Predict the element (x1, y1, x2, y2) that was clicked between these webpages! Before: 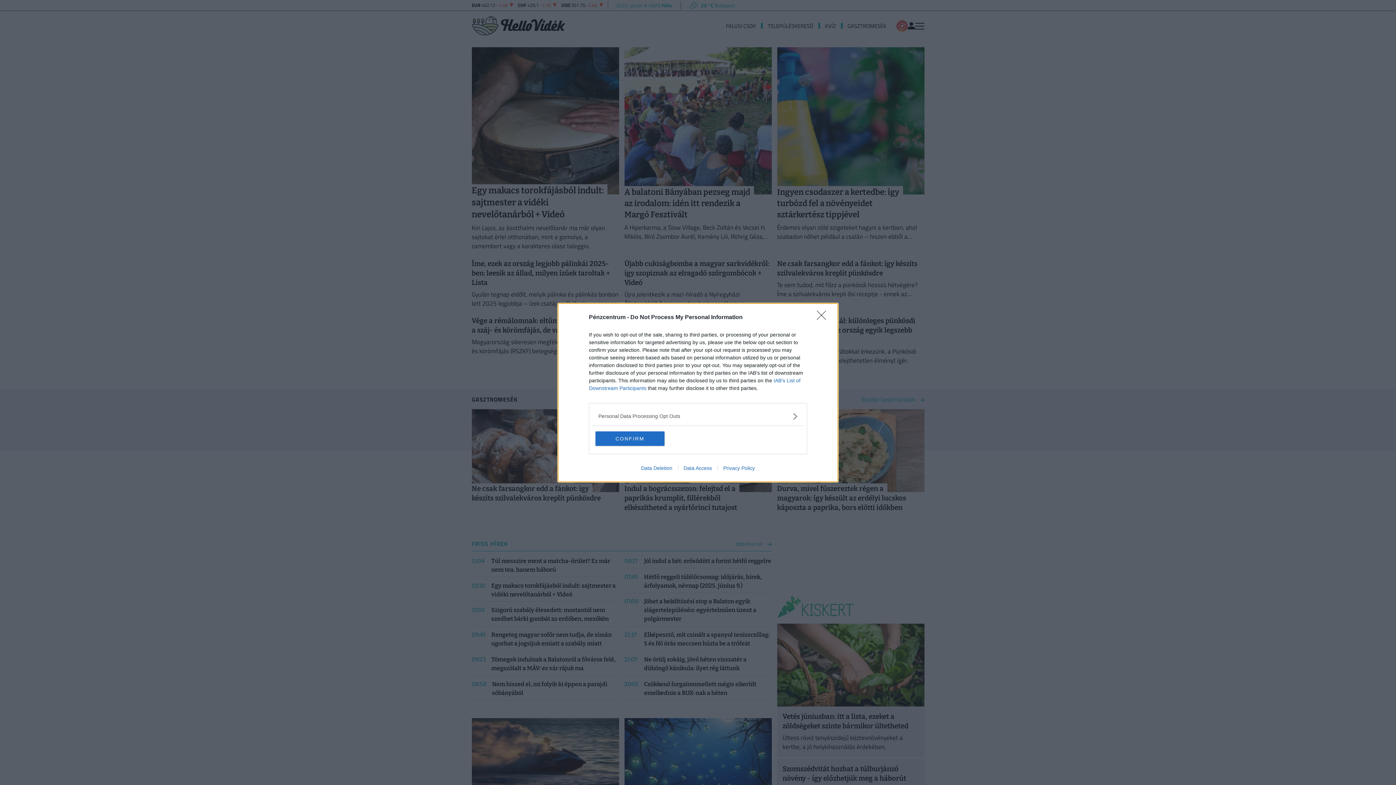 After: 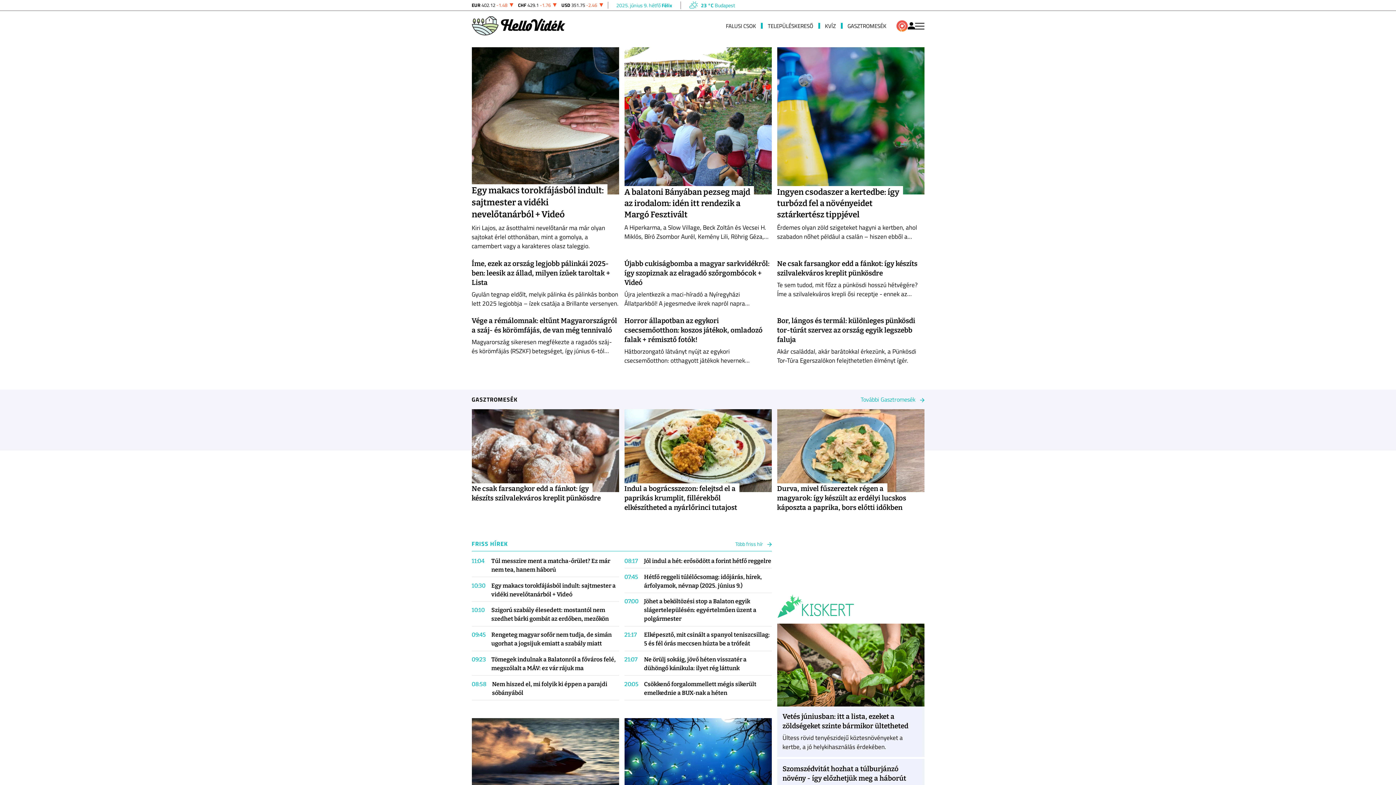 Action: label: CONFIRM bbox: (595, 431, 664, 446)